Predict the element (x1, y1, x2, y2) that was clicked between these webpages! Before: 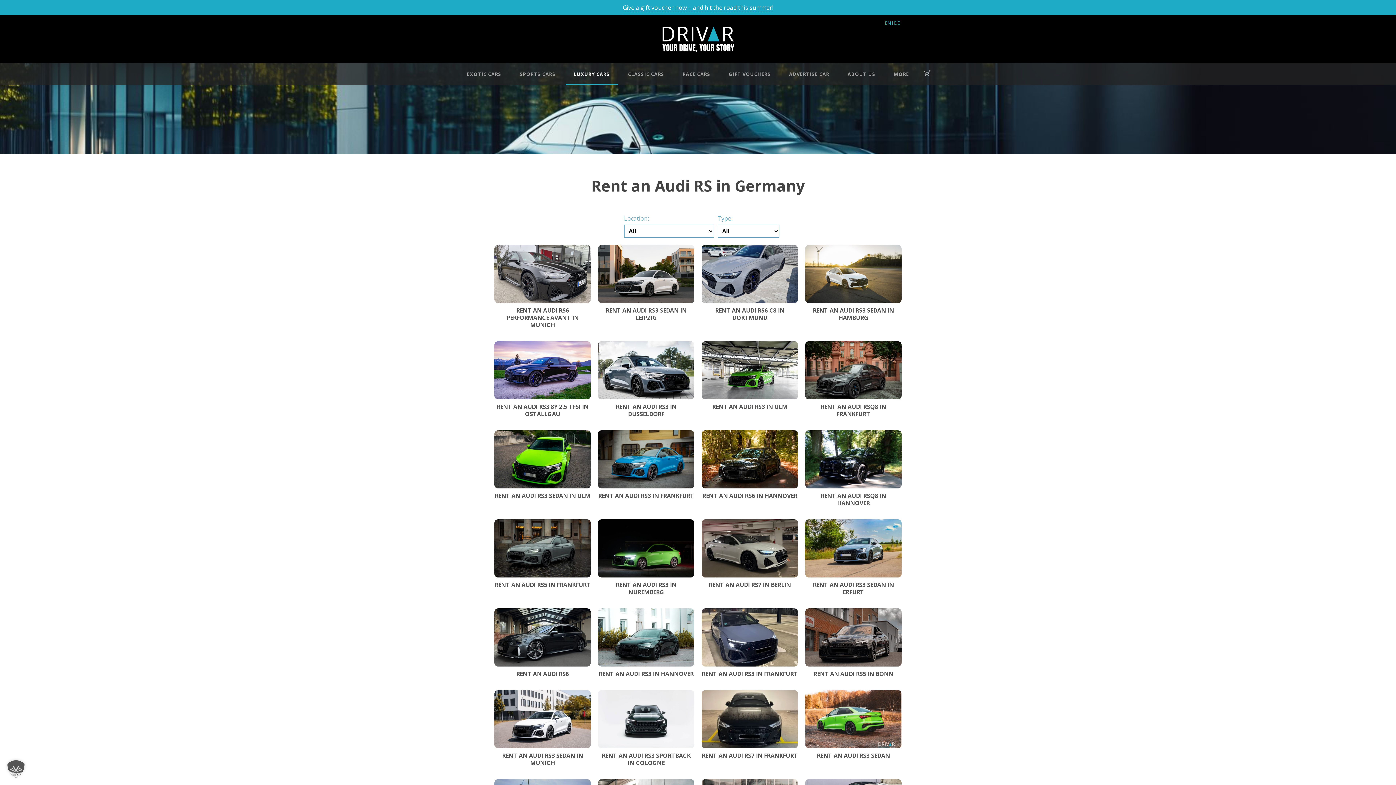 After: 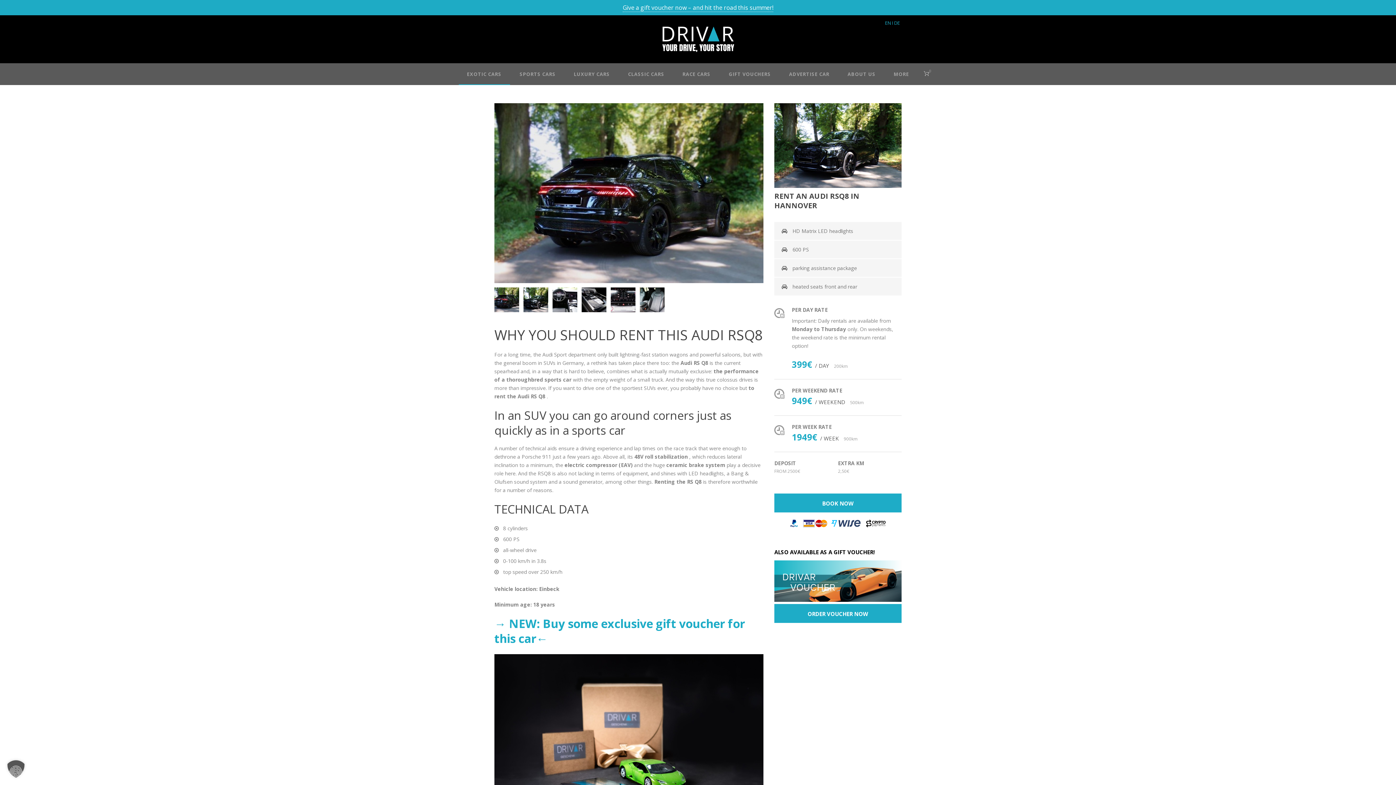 Action: label: RENT AN AUDI RSQ8 IN HANNOVER bbox: (820, 491, 886, 507)